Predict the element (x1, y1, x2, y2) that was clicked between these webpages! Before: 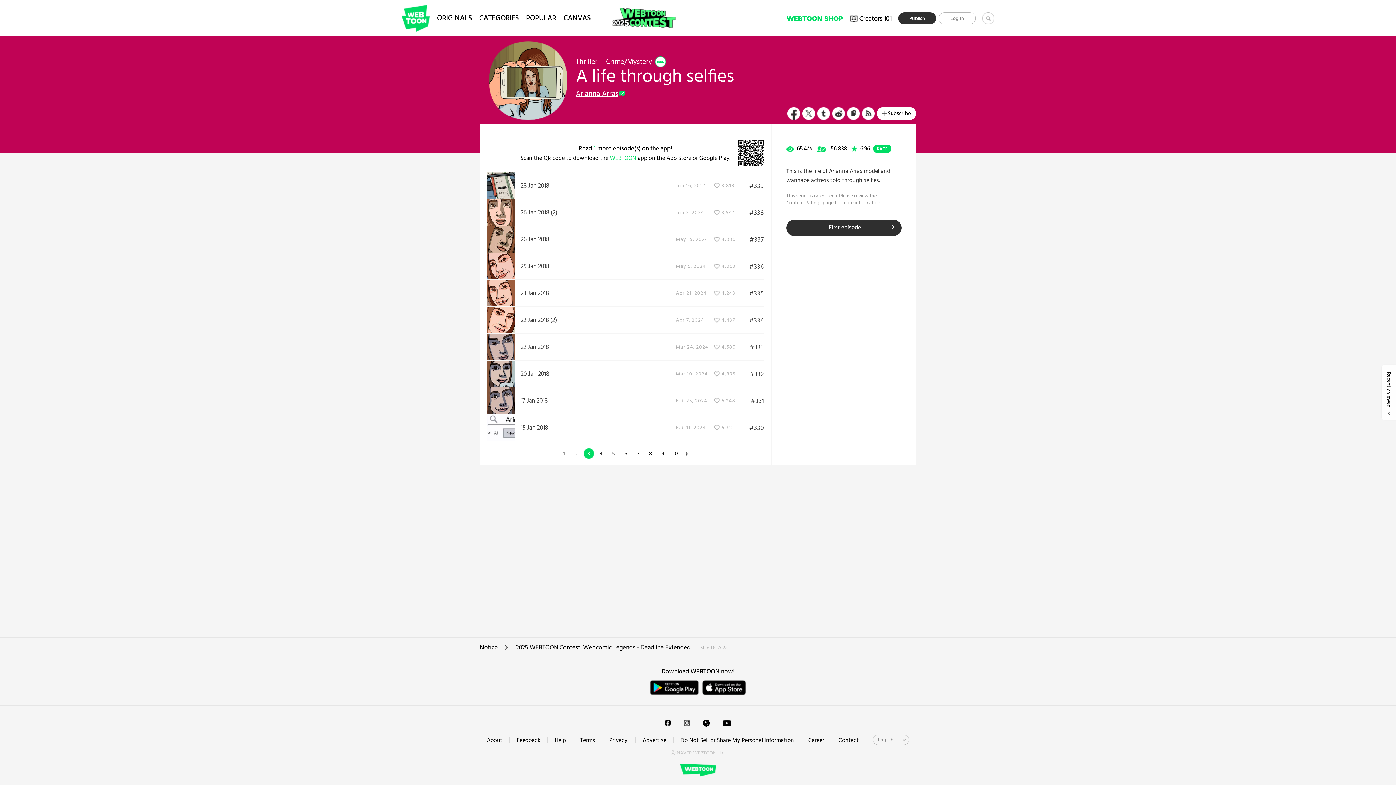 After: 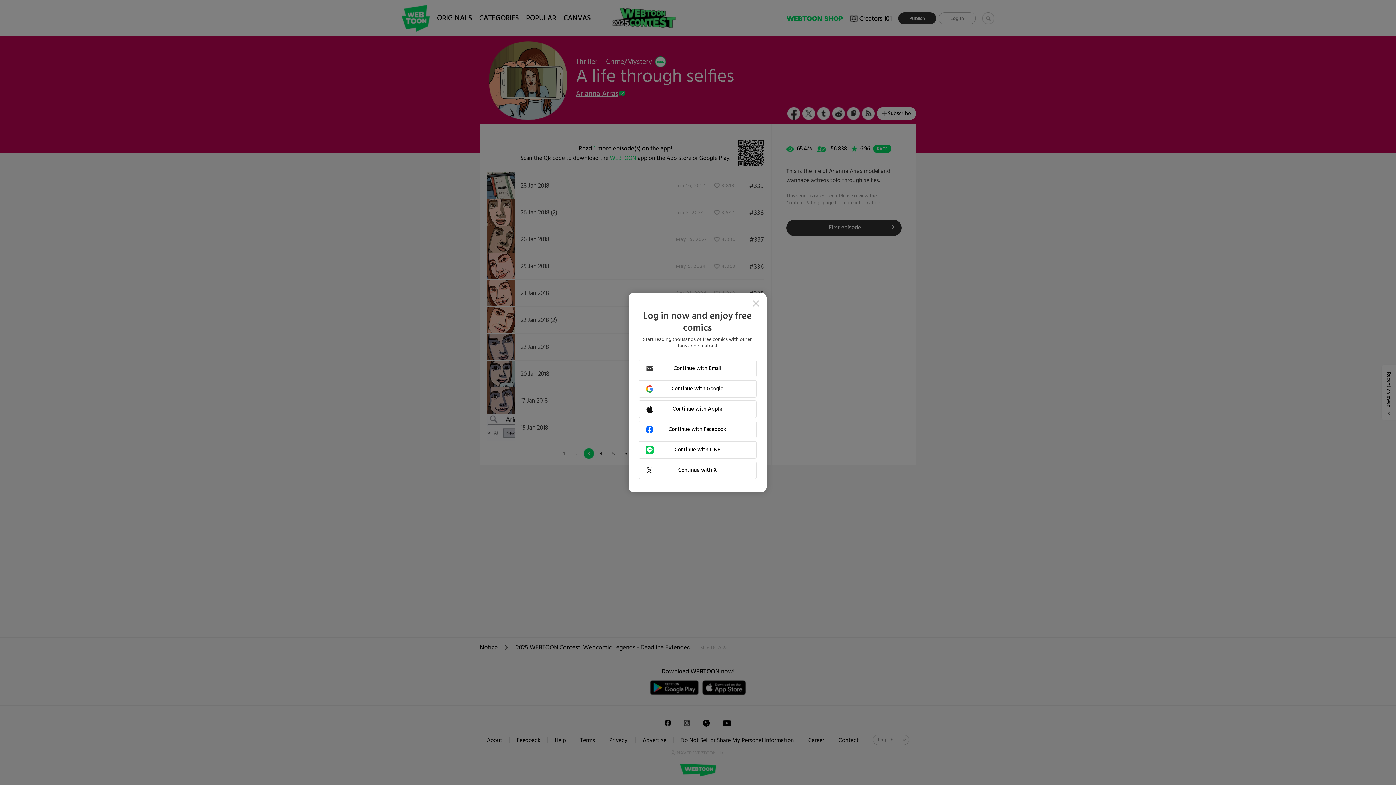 Action: label: Subscribe bbox: (877, 107, 916, 120)